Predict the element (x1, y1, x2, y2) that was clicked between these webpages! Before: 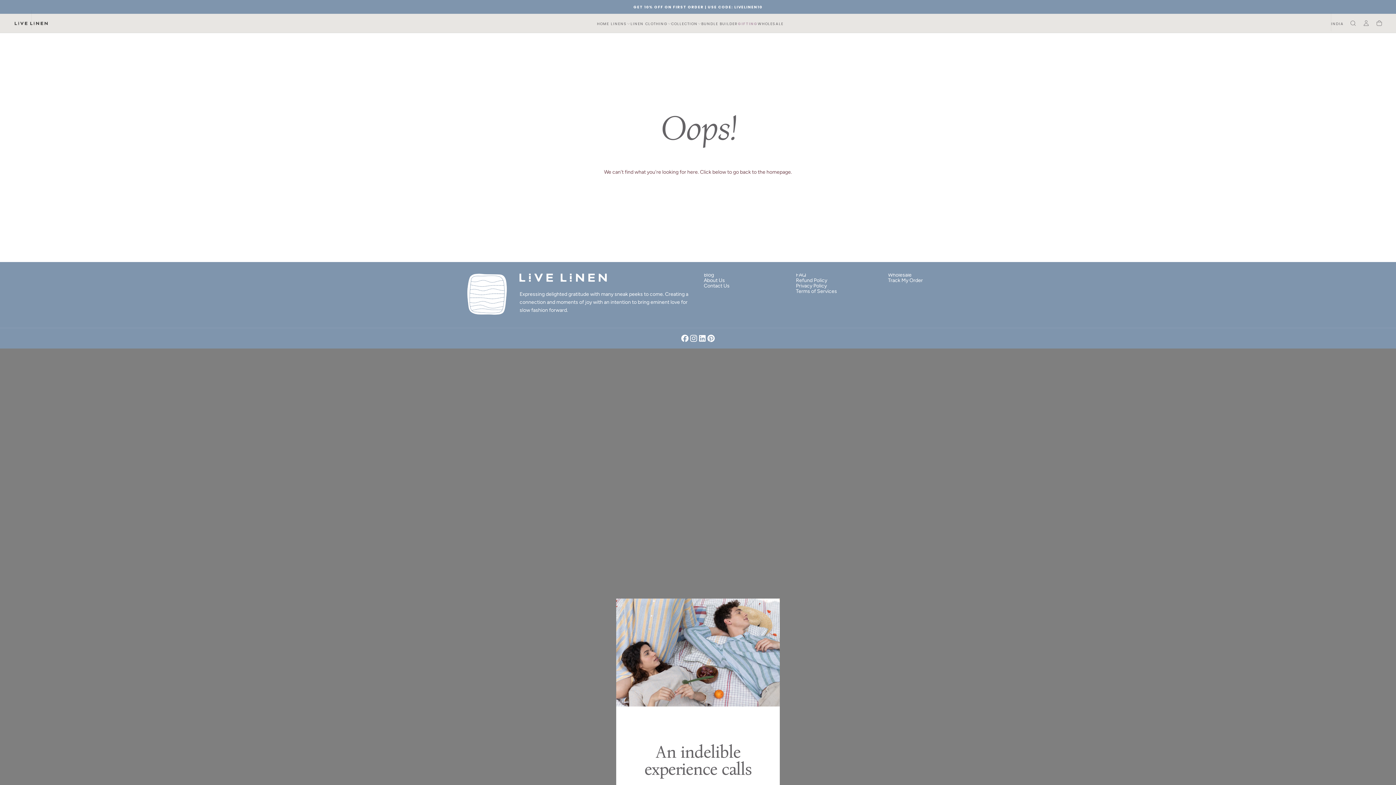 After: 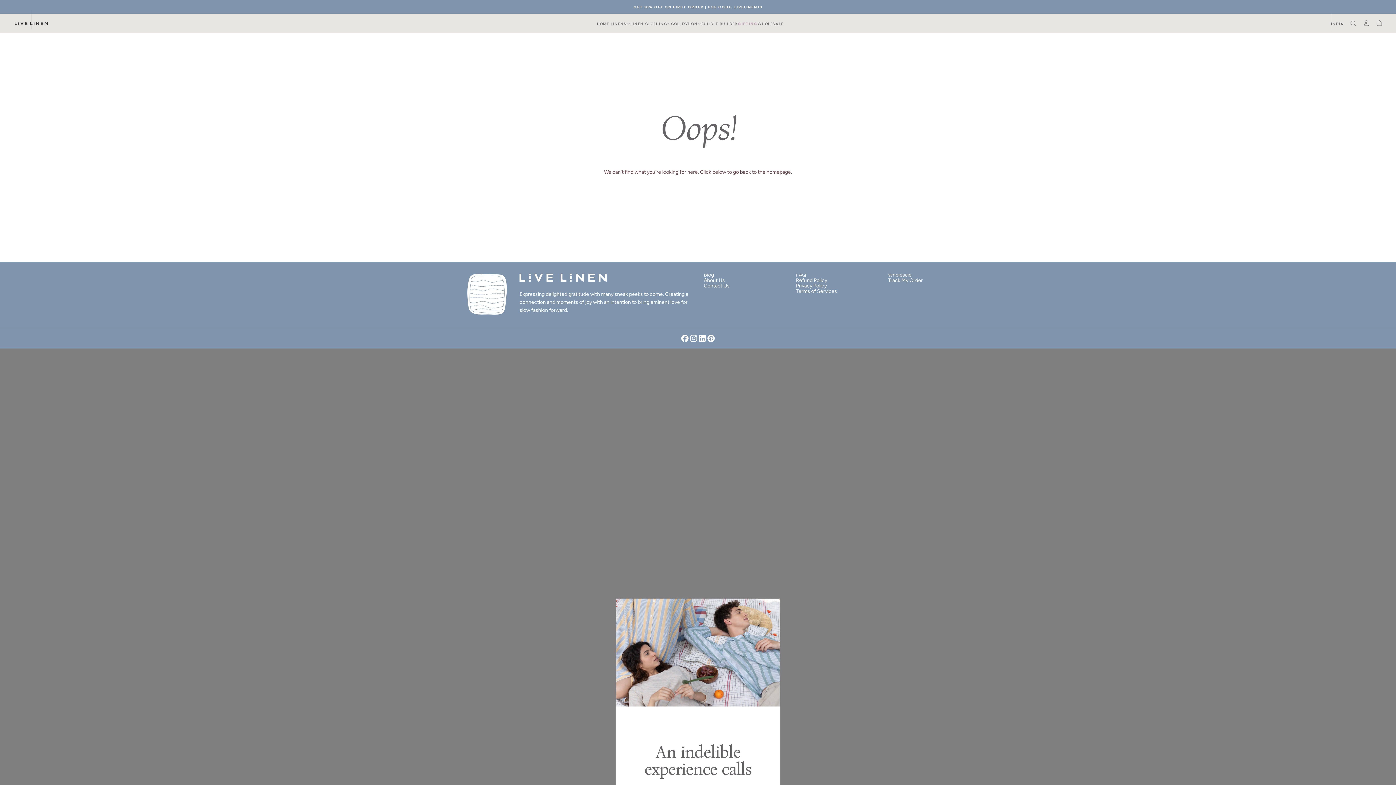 Action: bbox: (689, 334, 698, 342)